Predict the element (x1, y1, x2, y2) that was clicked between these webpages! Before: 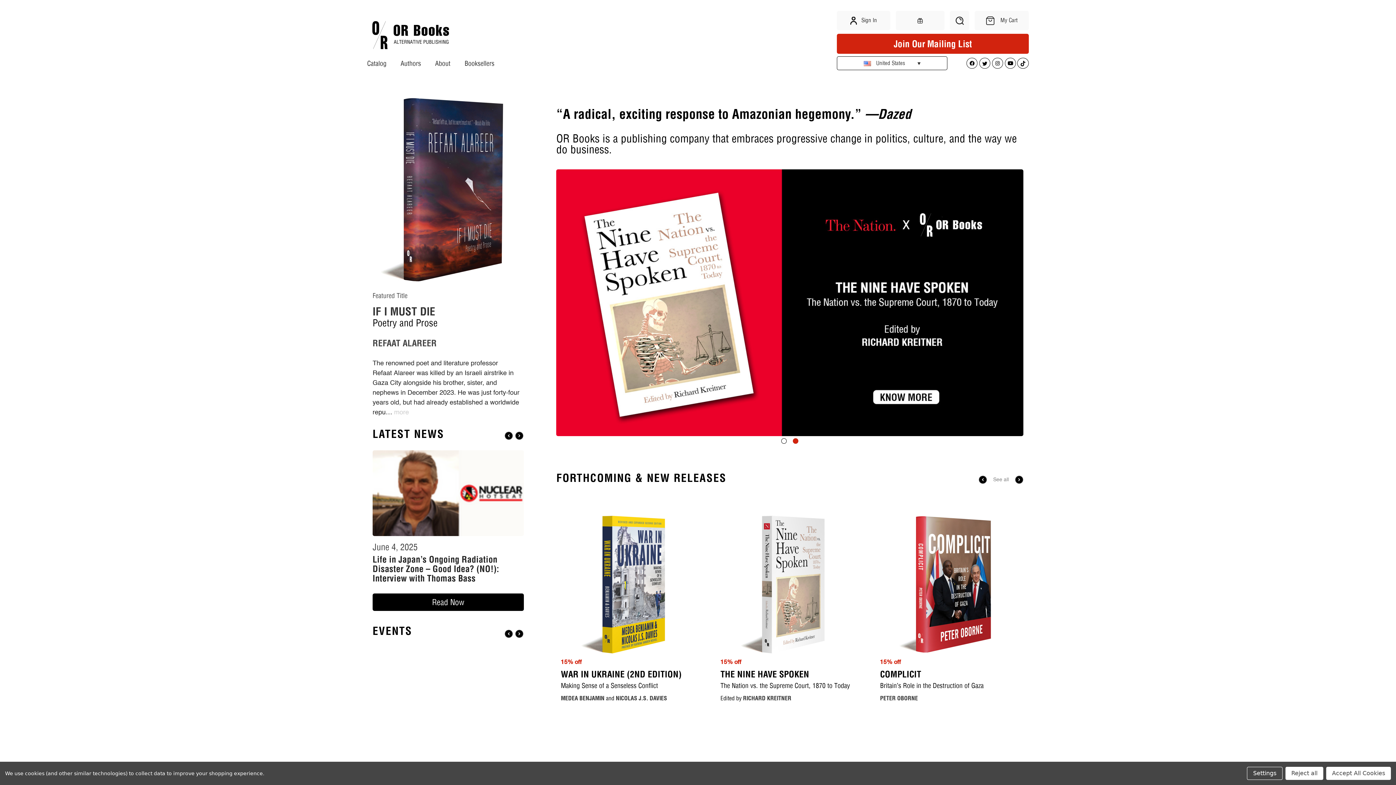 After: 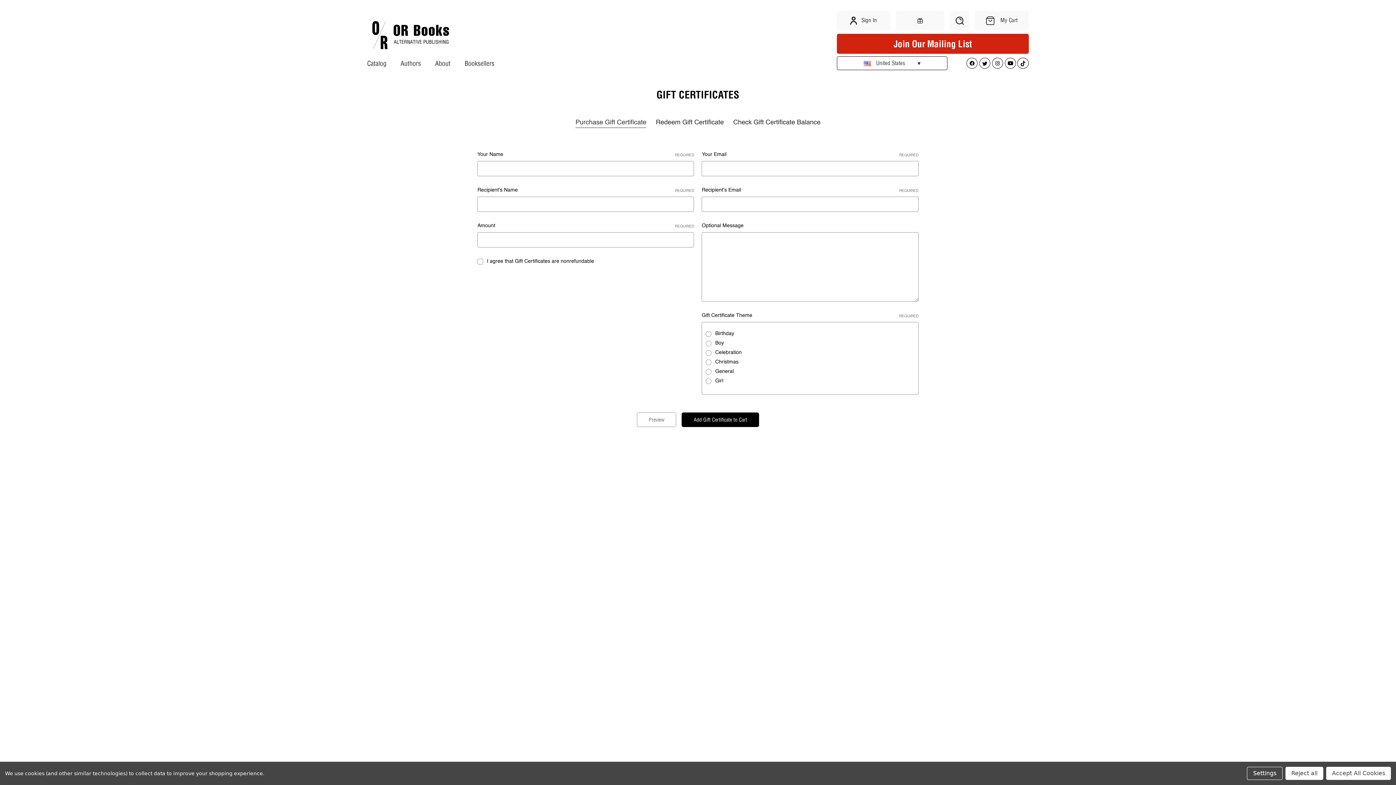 Action: label: Gift Certificates bbox: (896, 10, 944, 30)